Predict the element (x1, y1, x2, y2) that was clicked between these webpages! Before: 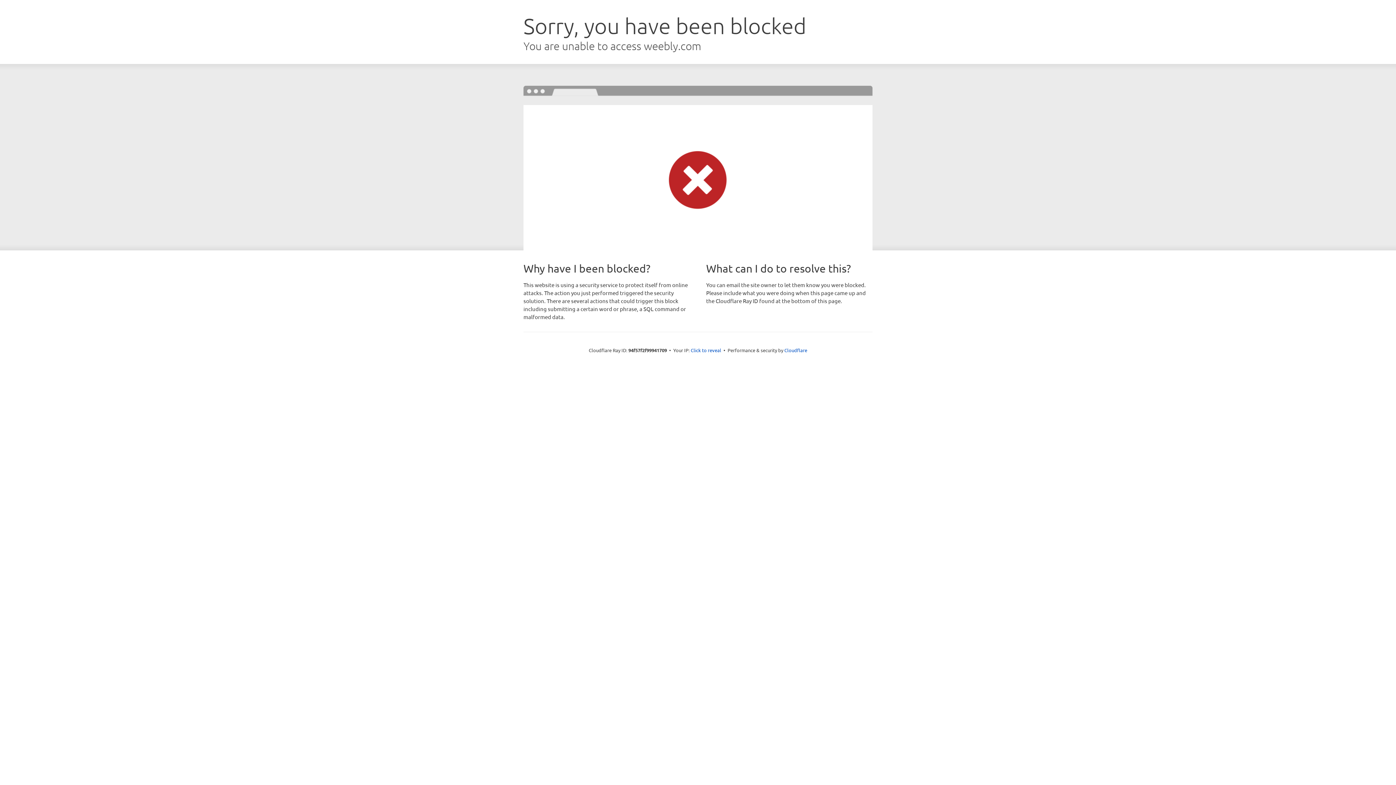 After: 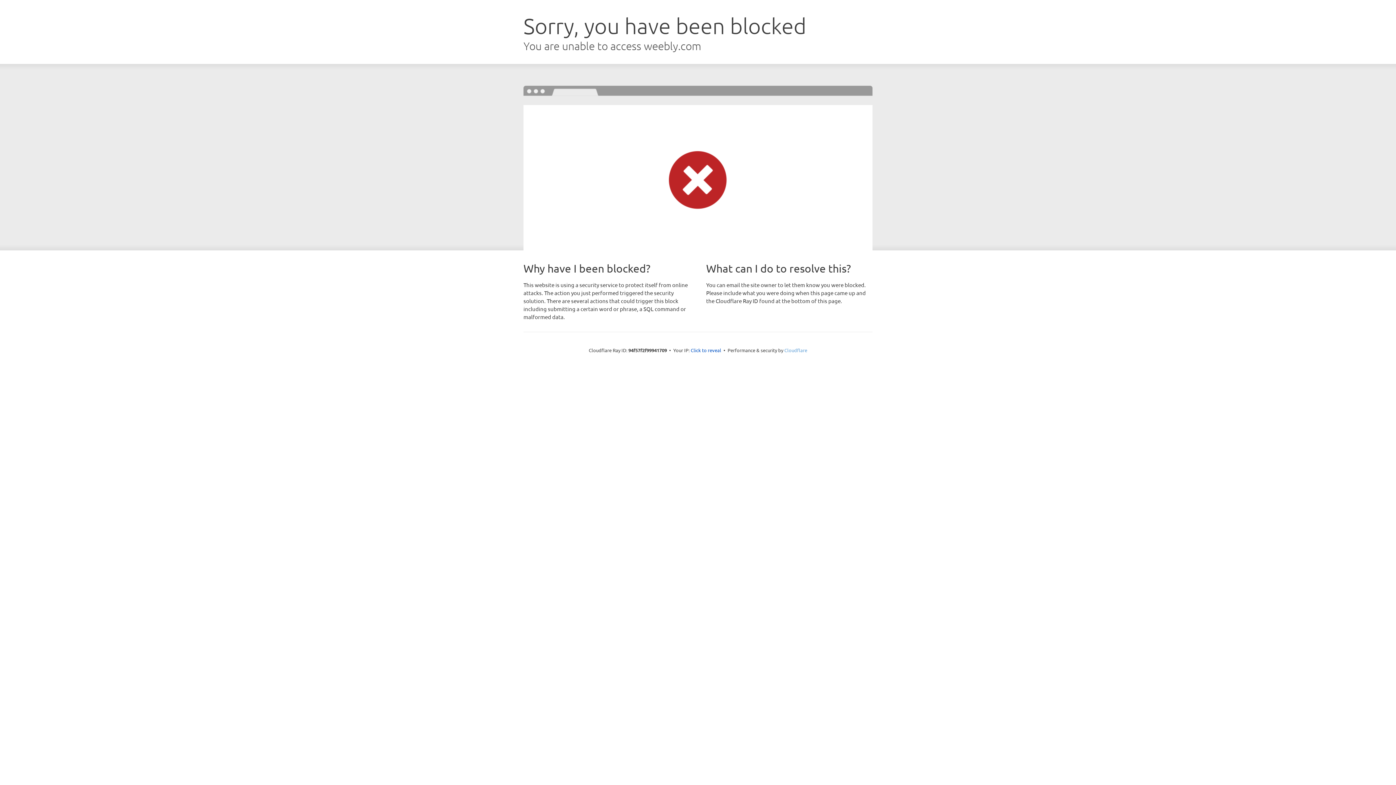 Action: bbox: (784, 347, 807, 353) label: Cloudflare